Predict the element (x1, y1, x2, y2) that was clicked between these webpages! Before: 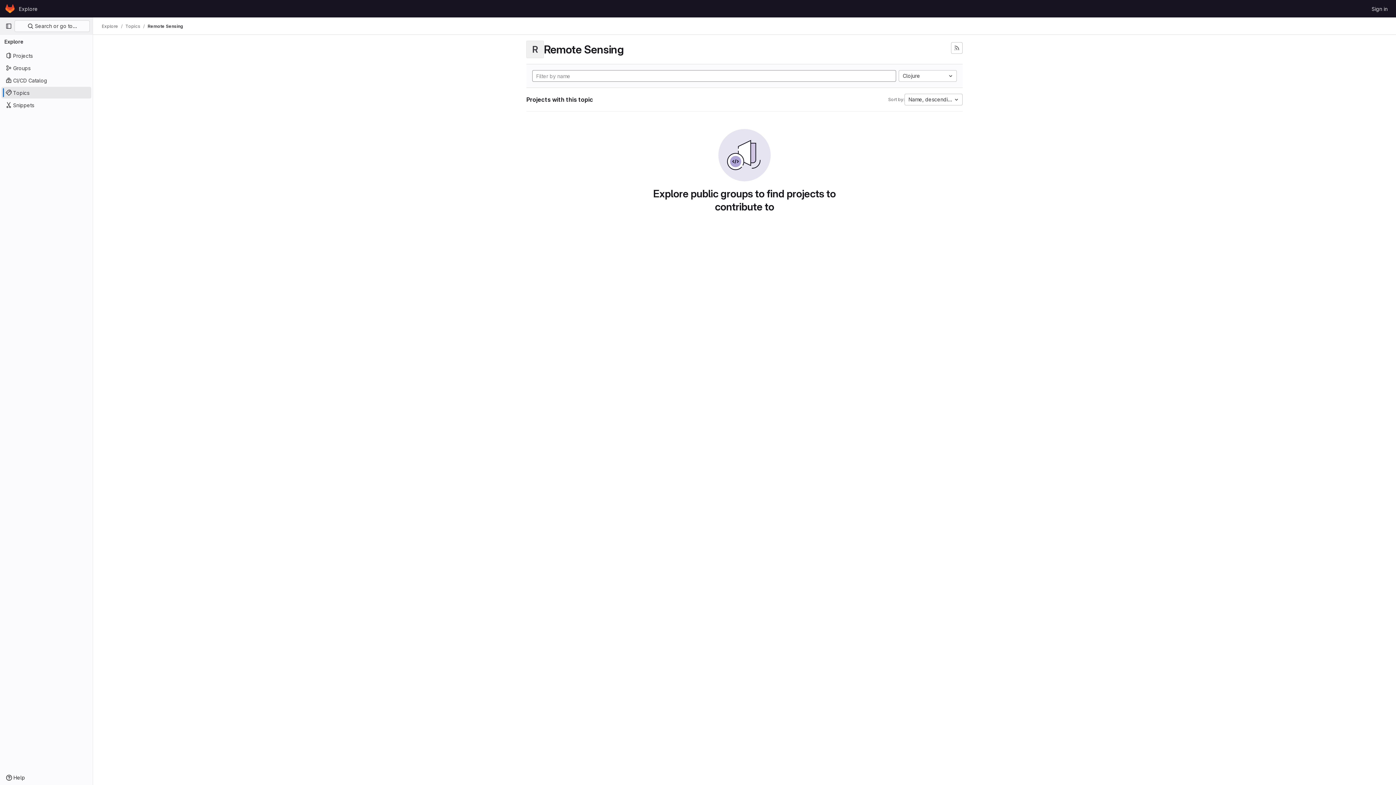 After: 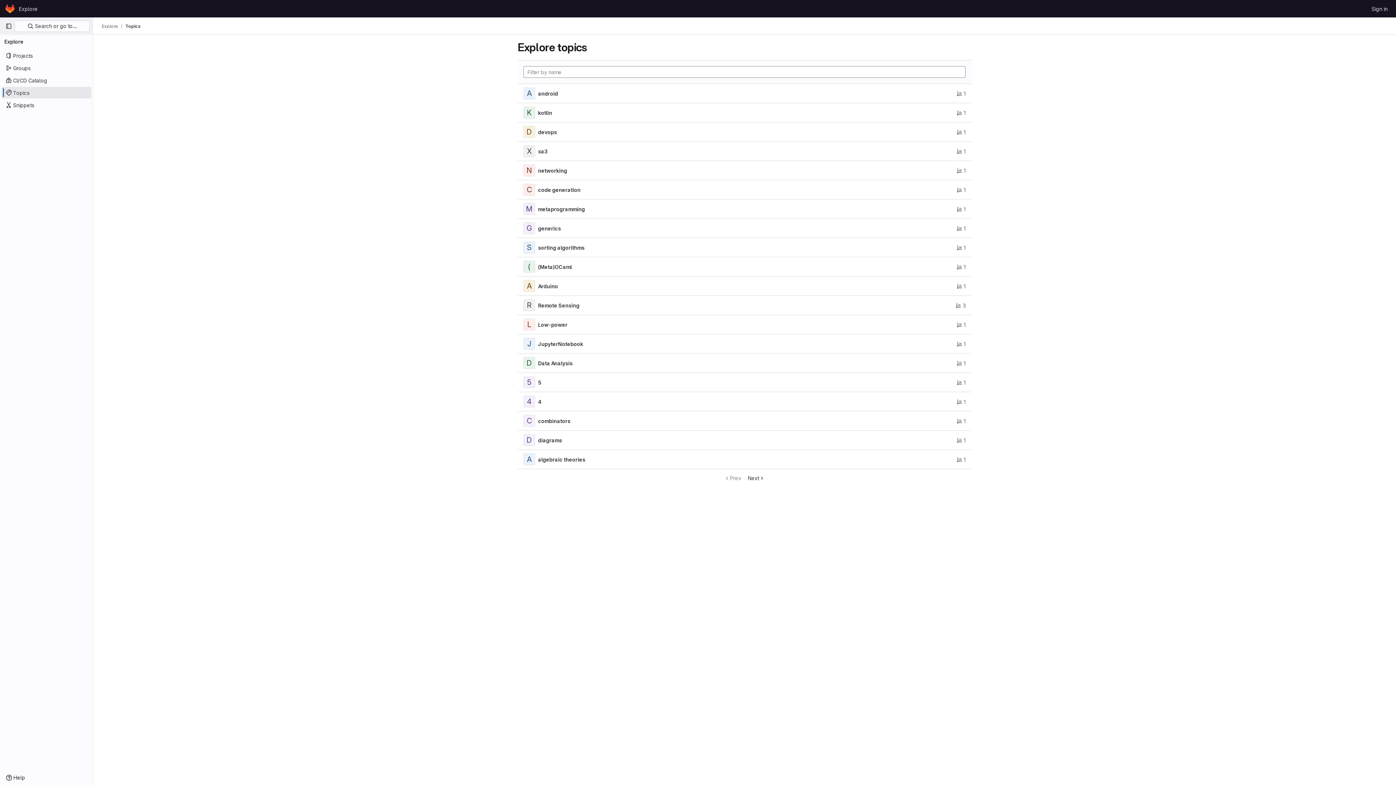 Action: bbox: (125, 23, 140, 29) label: Topics